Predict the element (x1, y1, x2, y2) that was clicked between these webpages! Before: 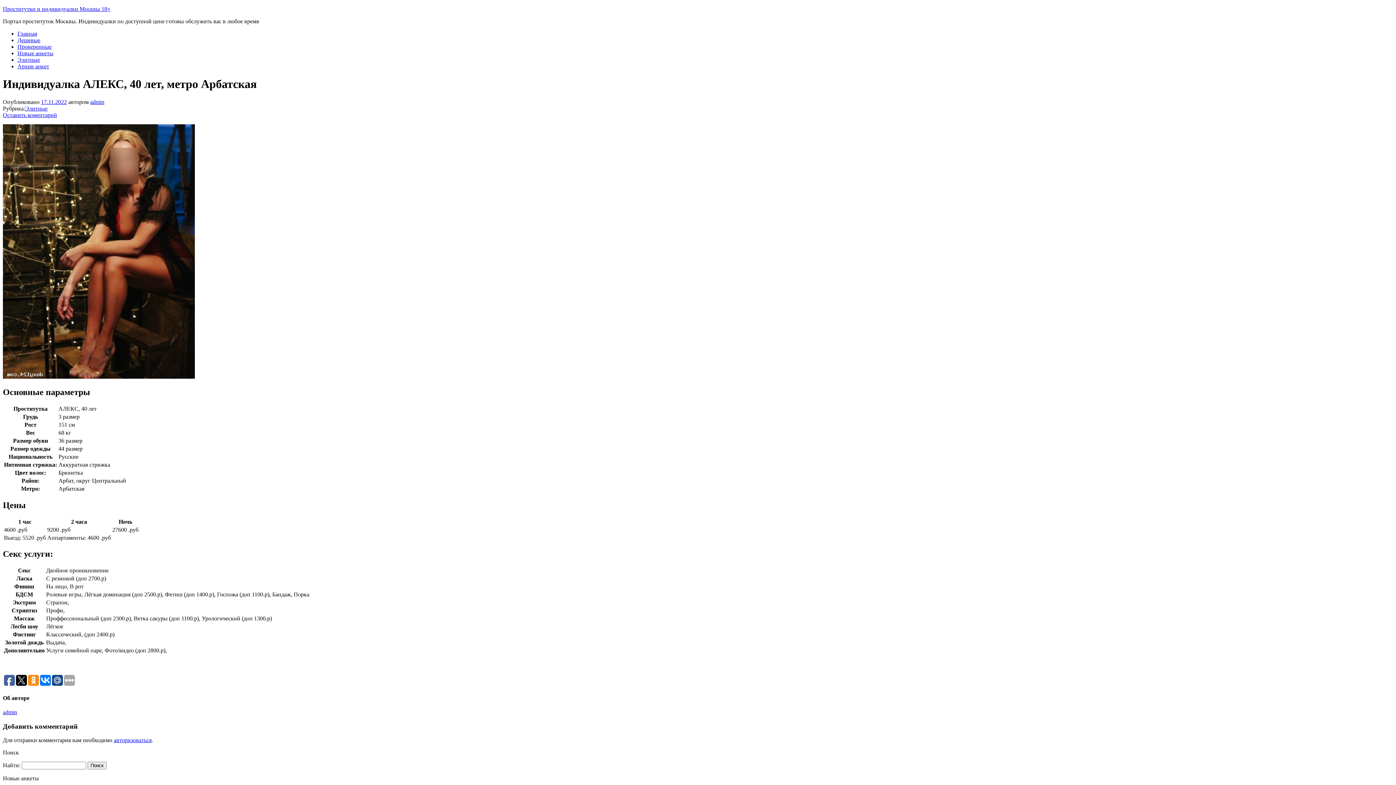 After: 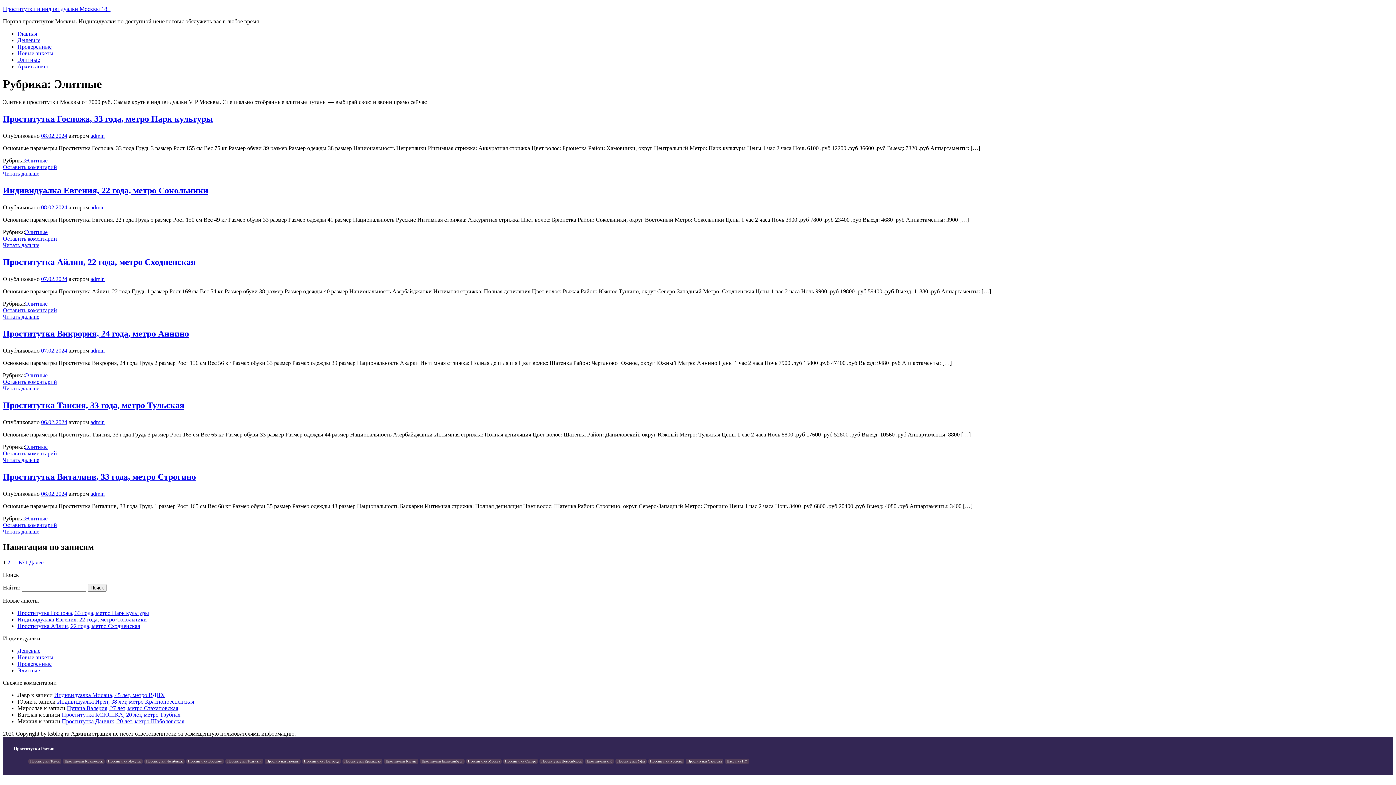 Action: label: Элитные bbox: (17, 56, 40, 62)